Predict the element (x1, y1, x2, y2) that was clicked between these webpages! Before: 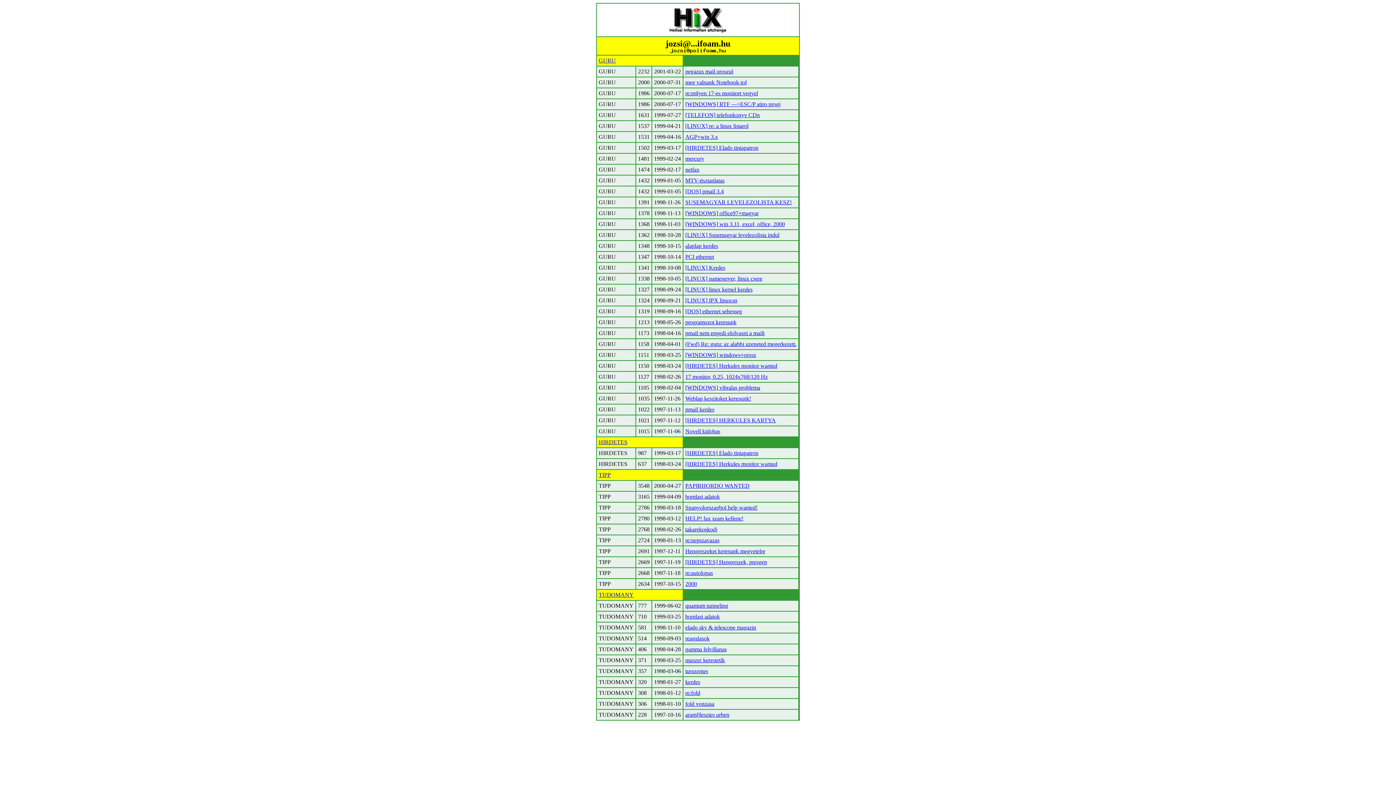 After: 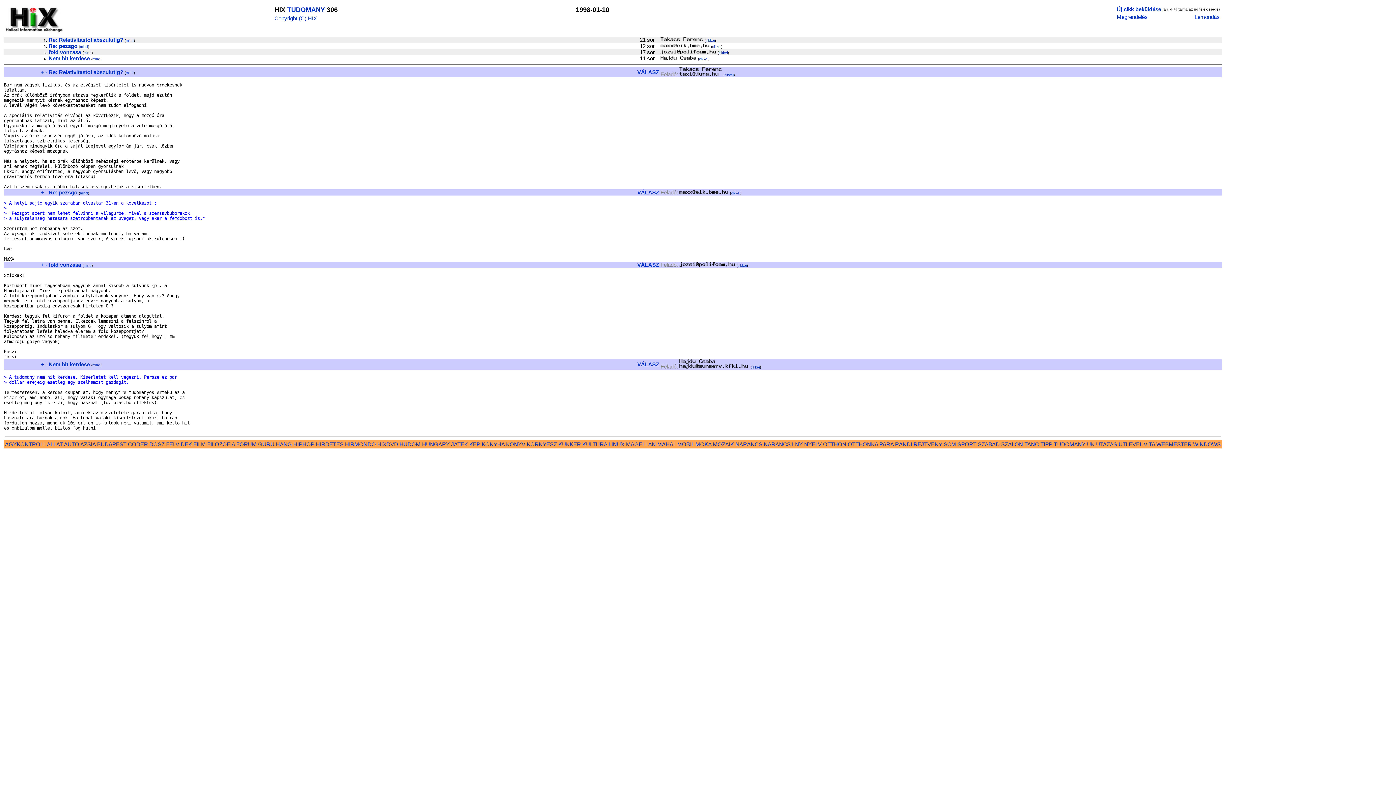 Action: bbox: (685, 701, 714, 707) label: fold vonzasa